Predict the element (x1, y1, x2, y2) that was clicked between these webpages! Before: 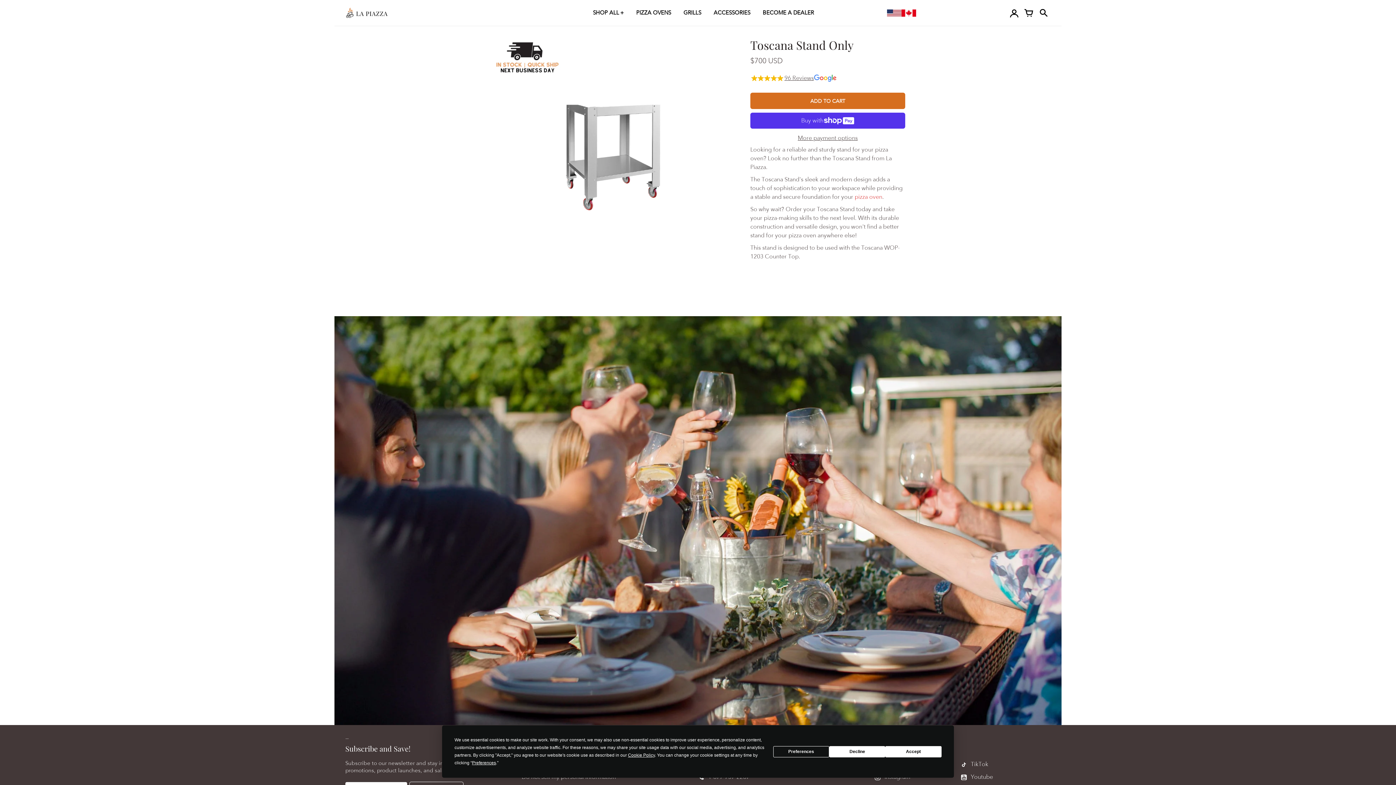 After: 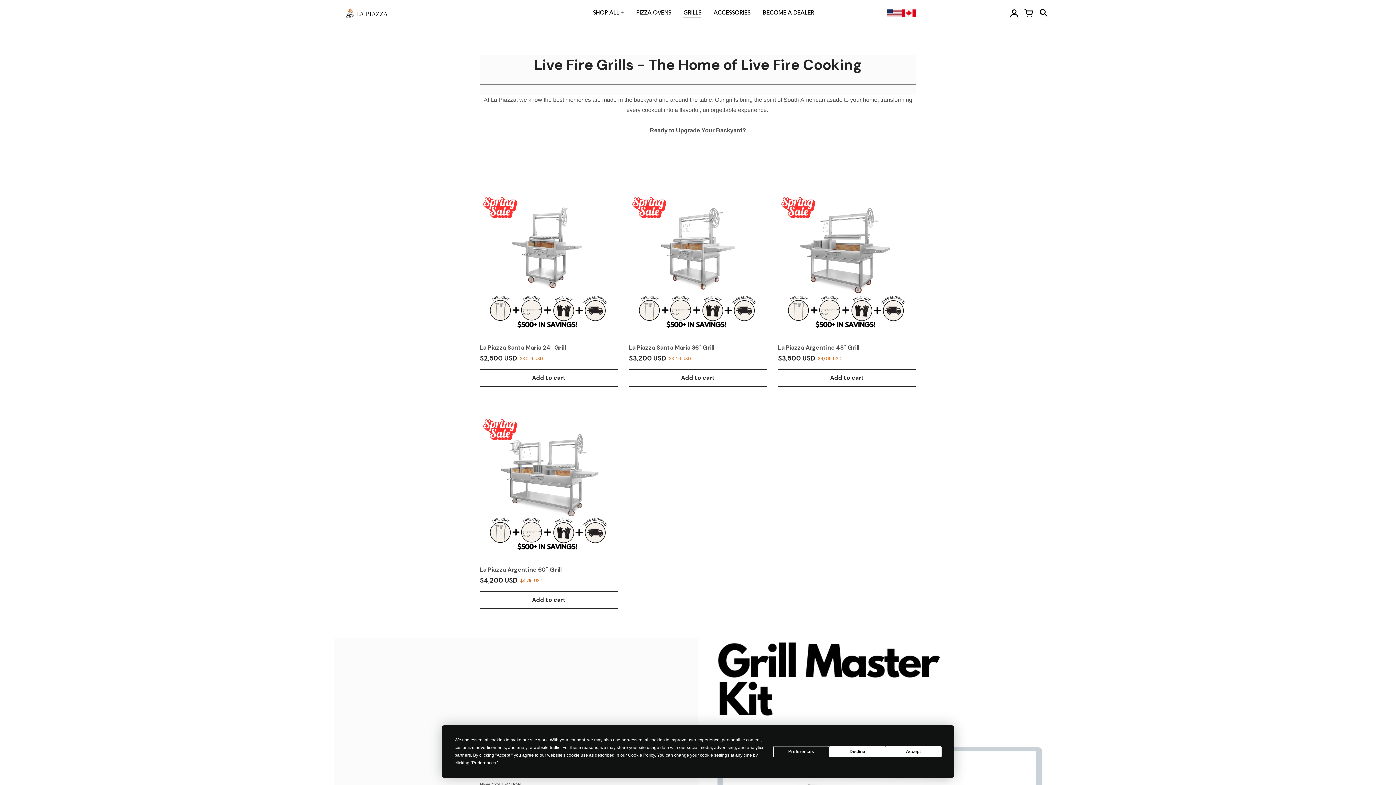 Action: bbox: (683, 8, 701, 17) label: GRILLS